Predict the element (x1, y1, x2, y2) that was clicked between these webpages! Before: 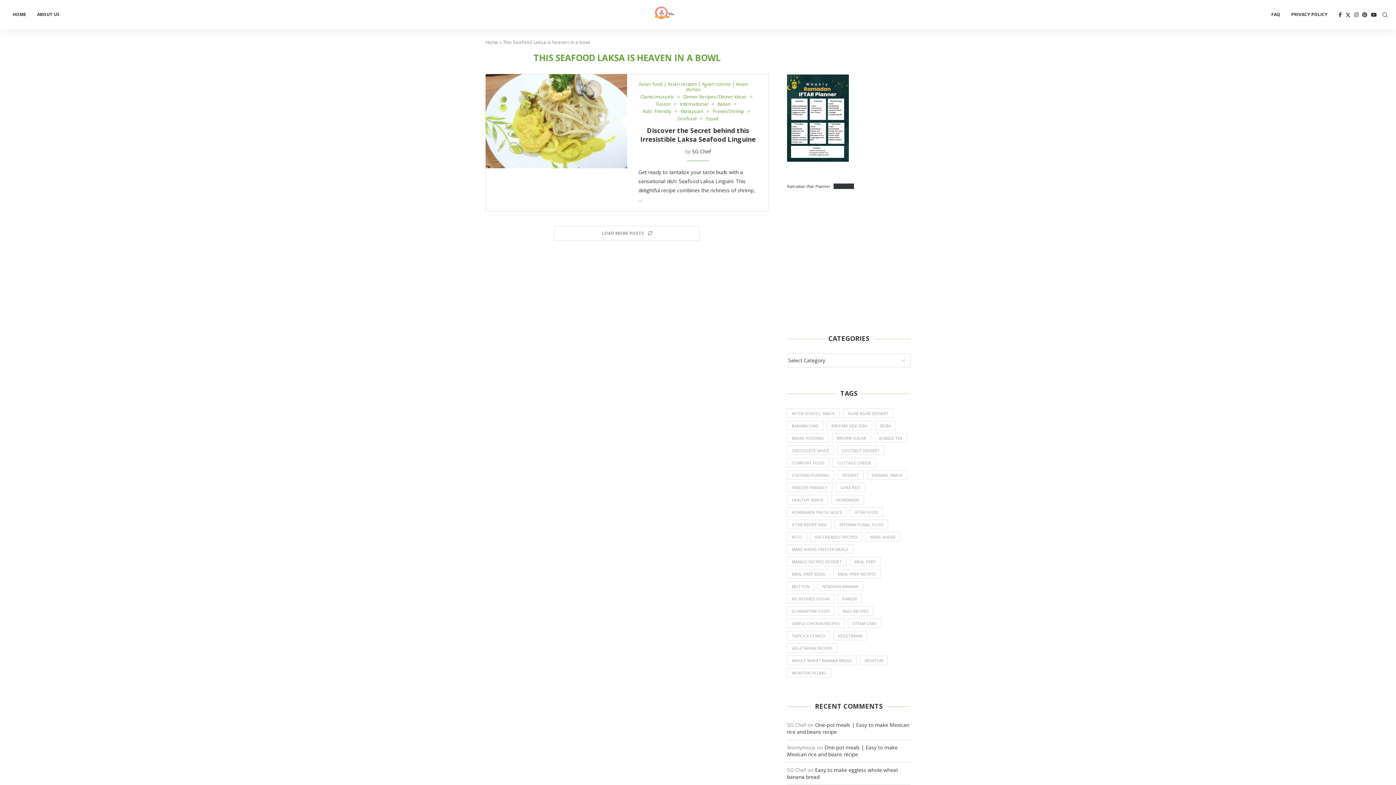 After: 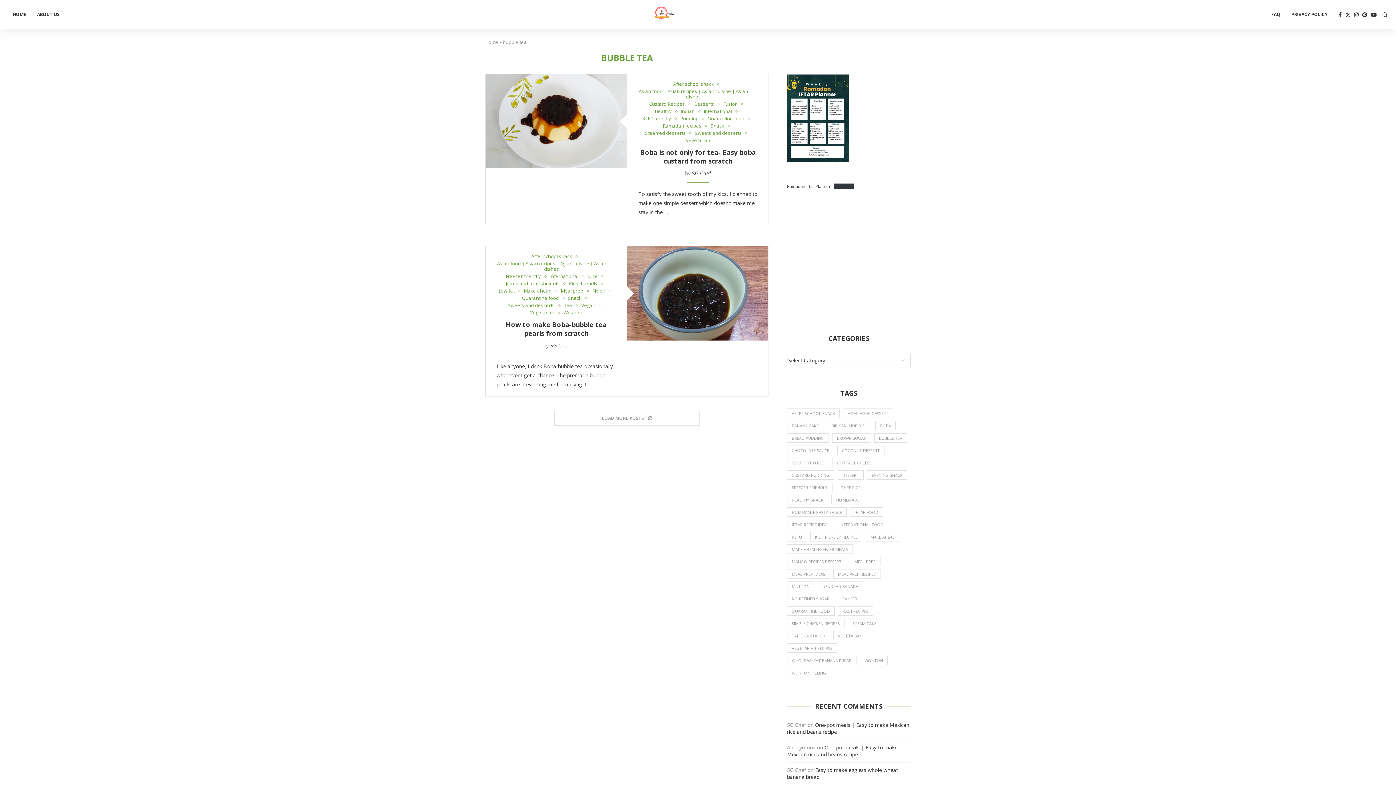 Action: bbox: (874, 433, 907, 443) label: bubble tea (2 items)